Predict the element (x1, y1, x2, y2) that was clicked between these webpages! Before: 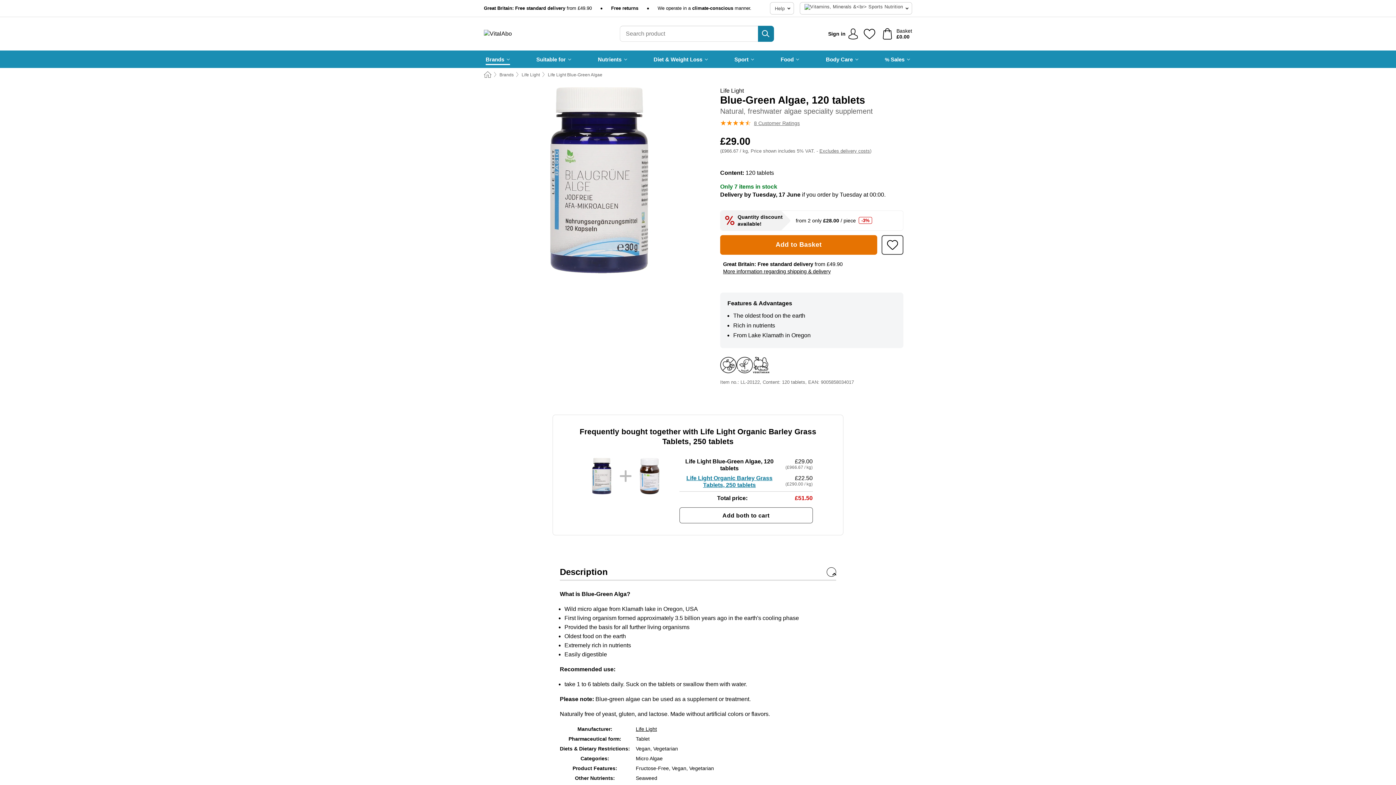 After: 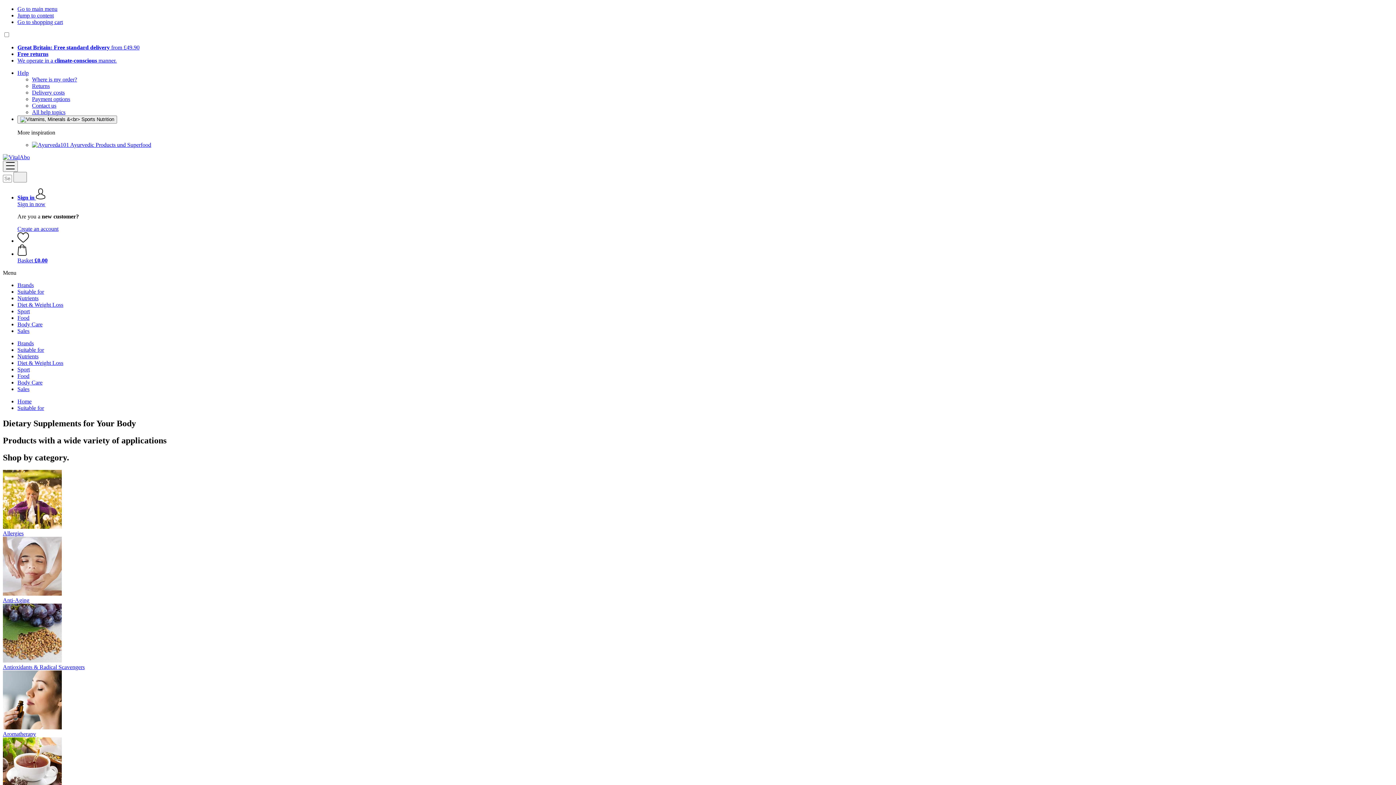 Action: label: Suitable for bbox: (536, 50, 571, 68)